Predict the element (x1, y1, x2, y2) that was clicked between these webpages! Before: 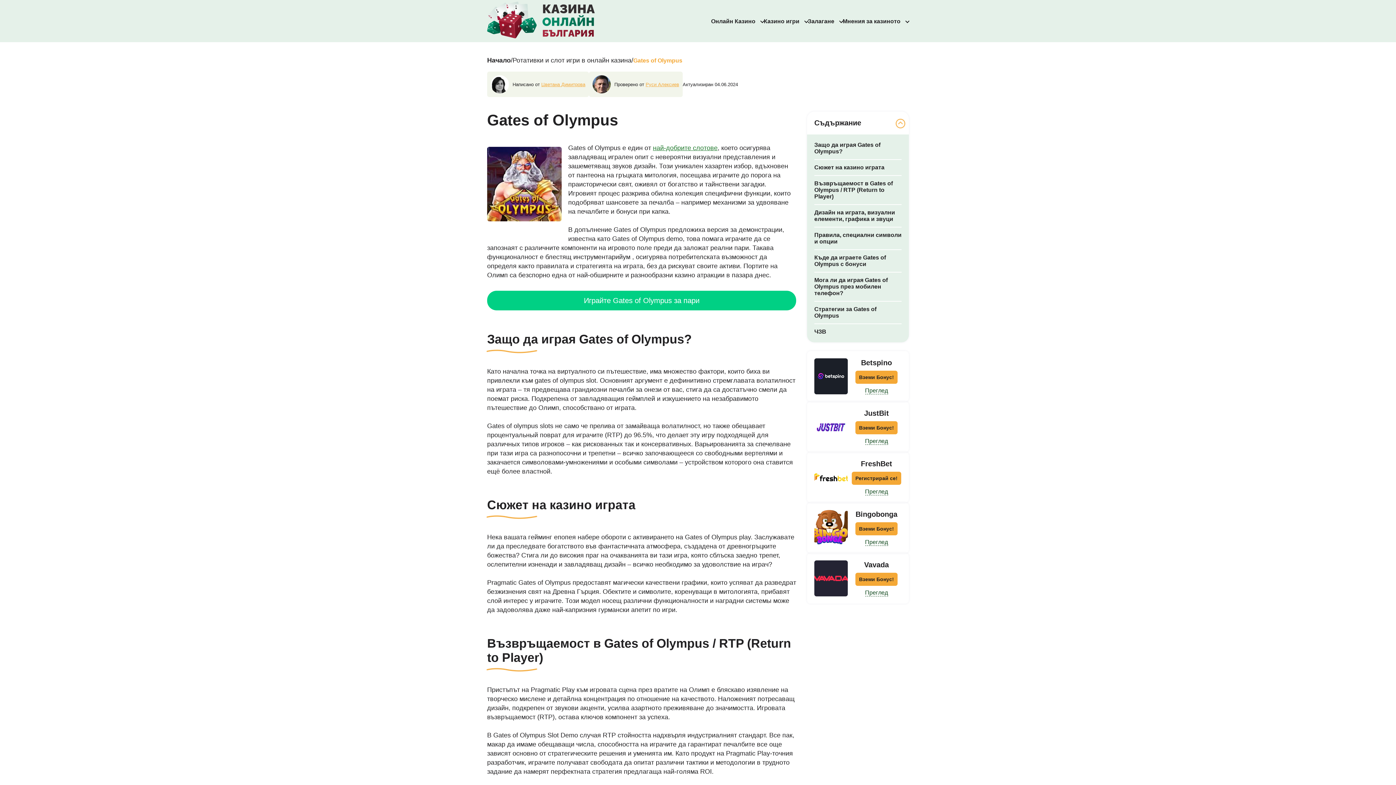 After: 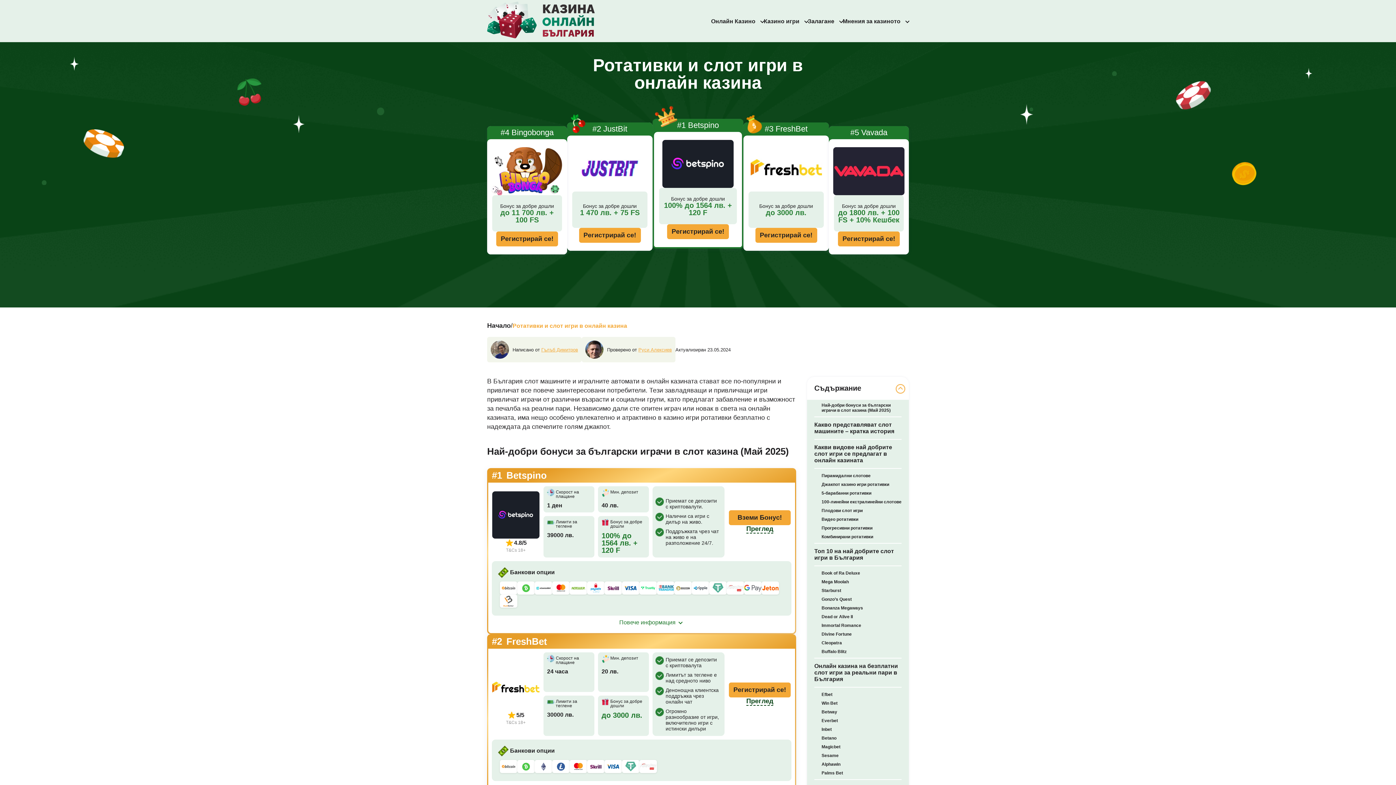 Action: bbox: (512, 56, 631, 64) label: Ротативки и слот игри в онлайн казина